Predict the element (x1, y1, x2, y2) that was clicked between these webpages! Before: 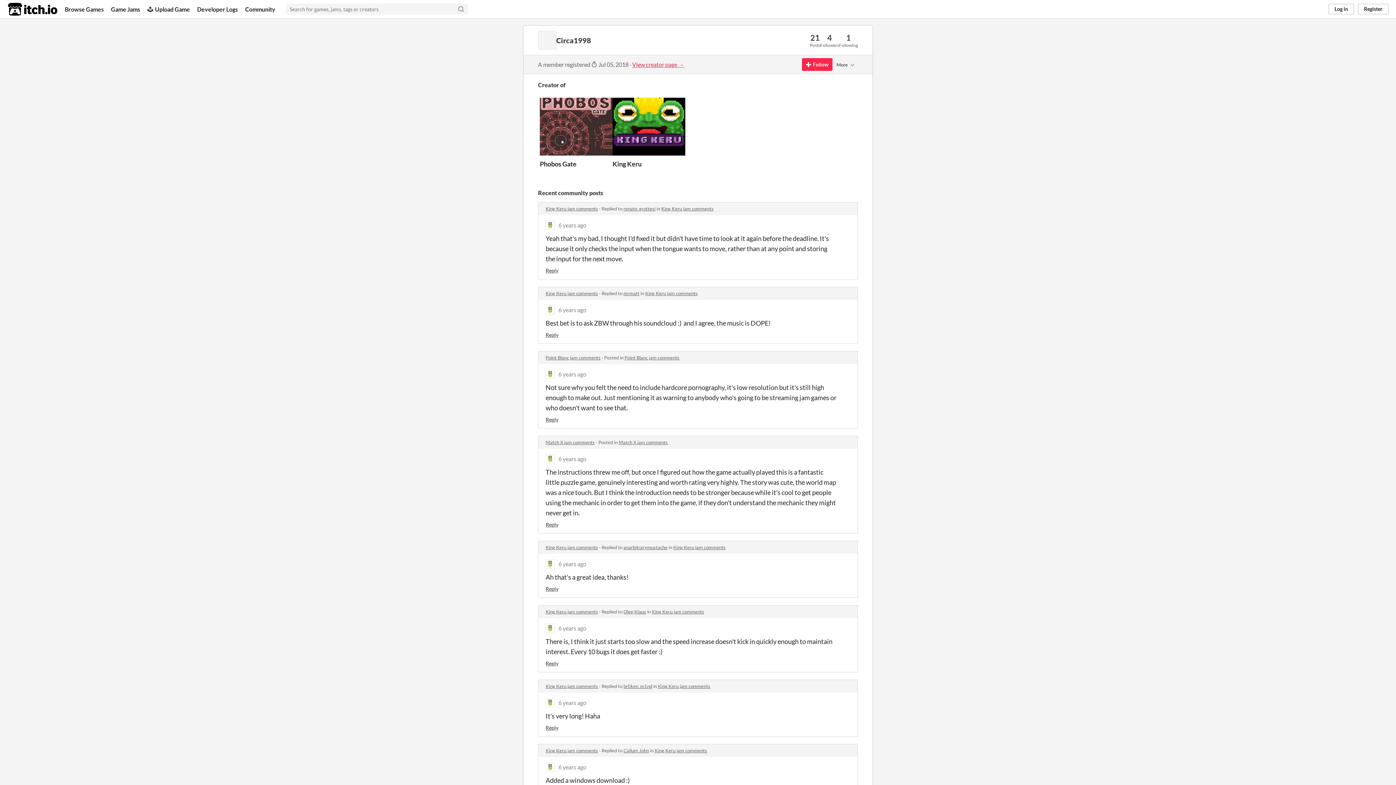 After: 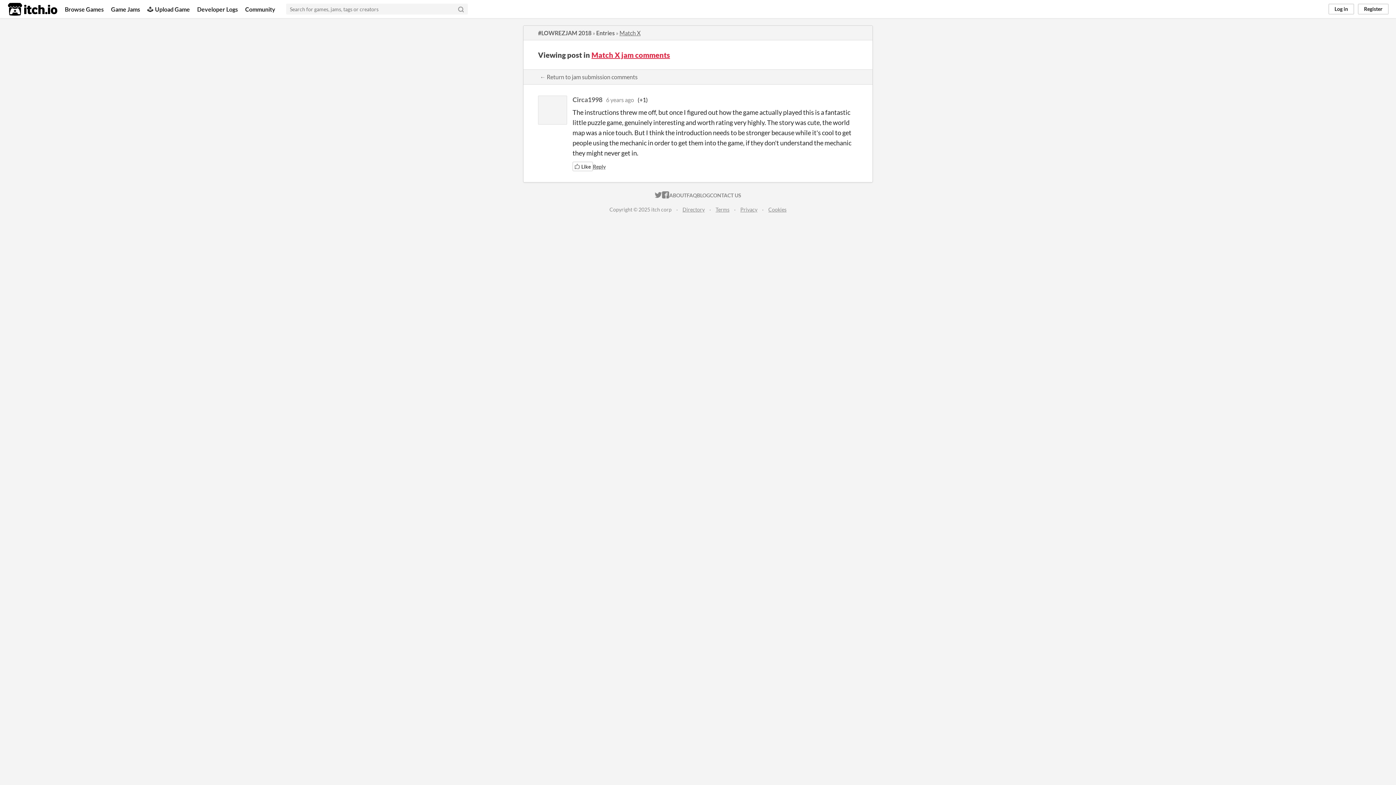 Action: bbox: (558, 455, 586, 462) label: 6 years ago